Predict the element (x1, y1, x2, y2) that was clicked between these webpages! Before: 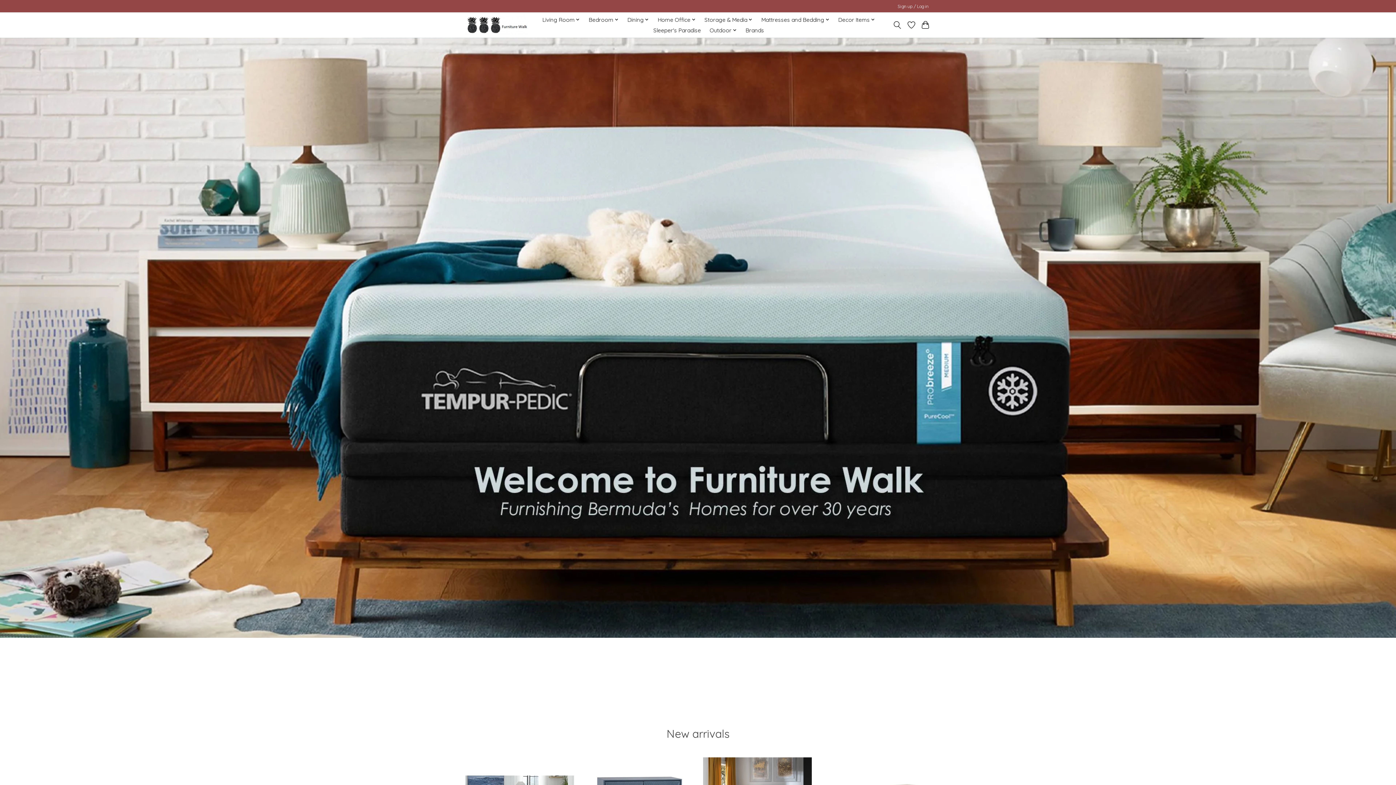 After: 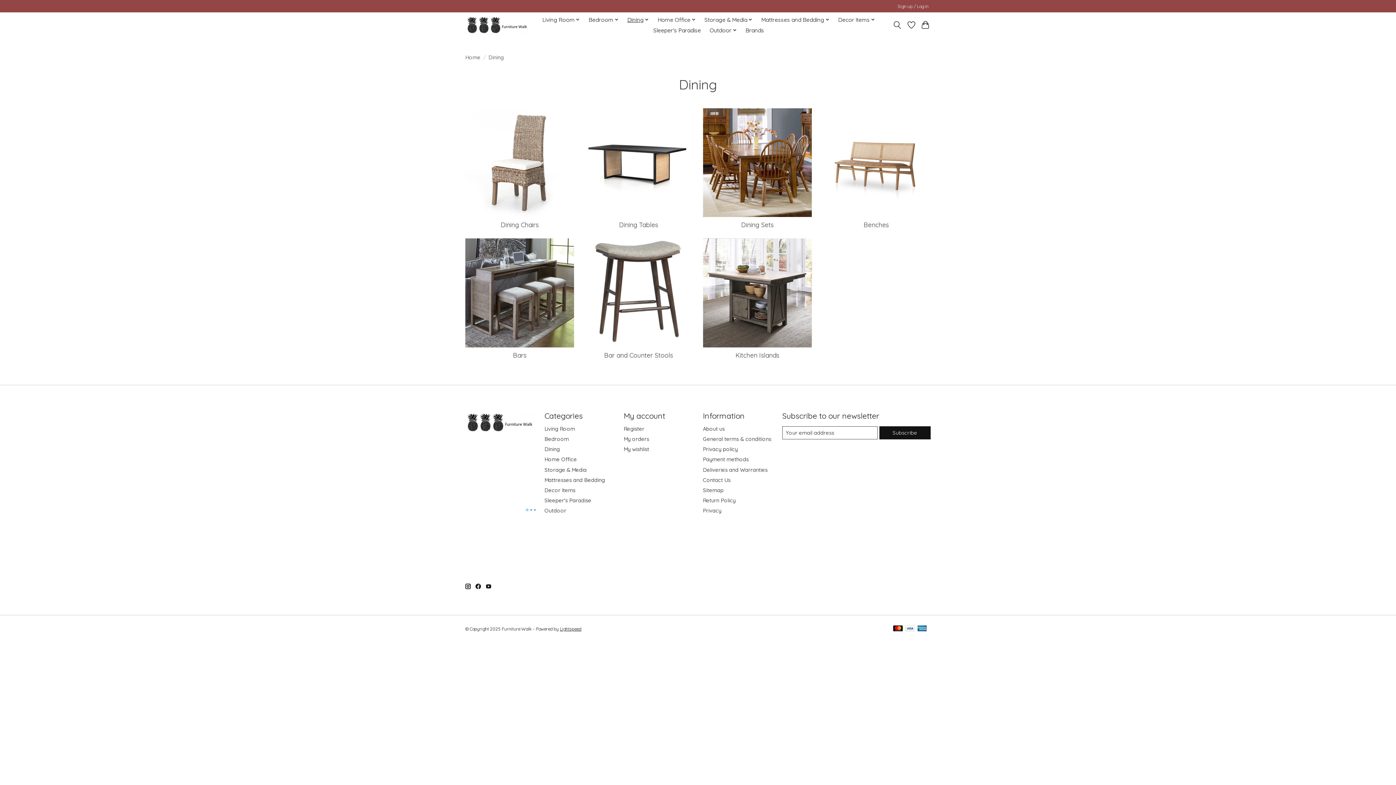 Action: bbox: (624, 14, 651, 25) label: Dining